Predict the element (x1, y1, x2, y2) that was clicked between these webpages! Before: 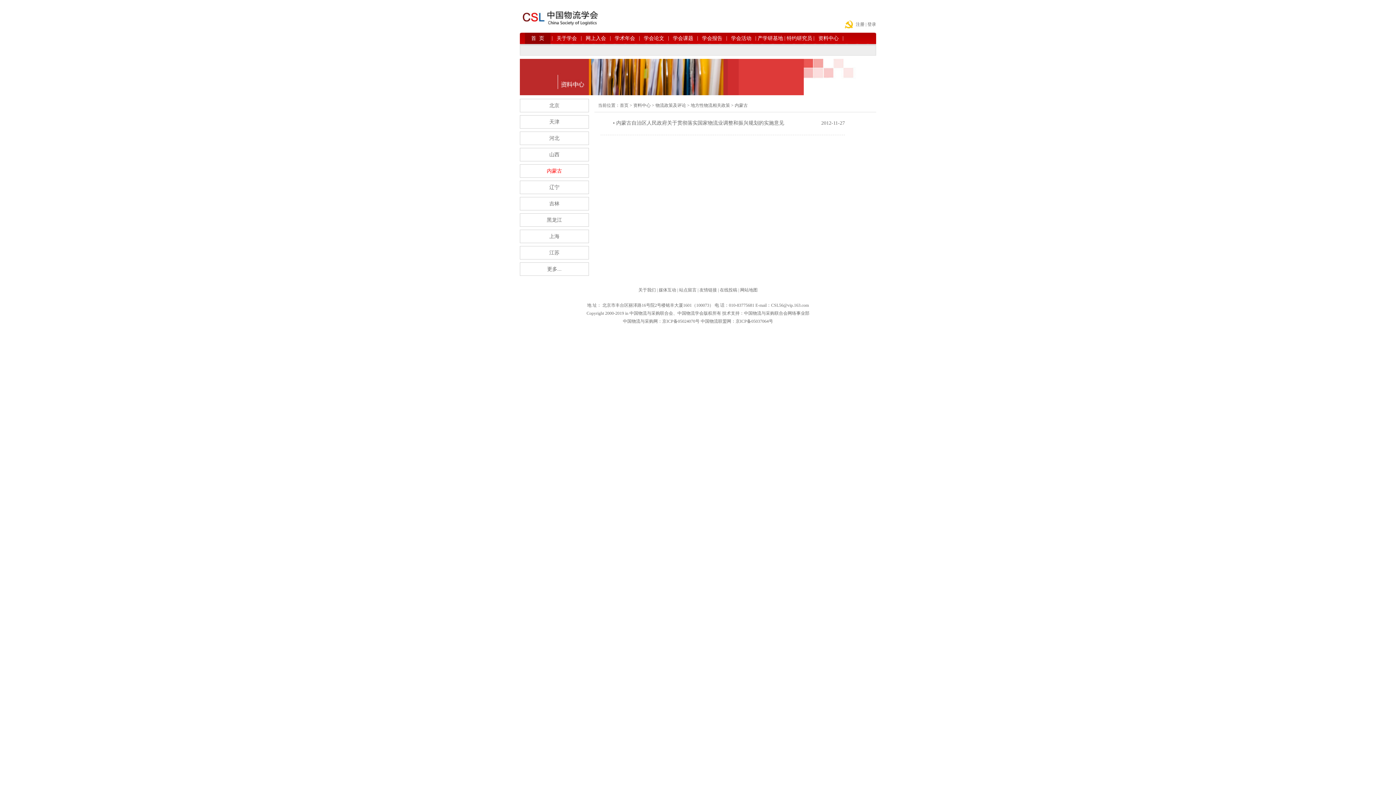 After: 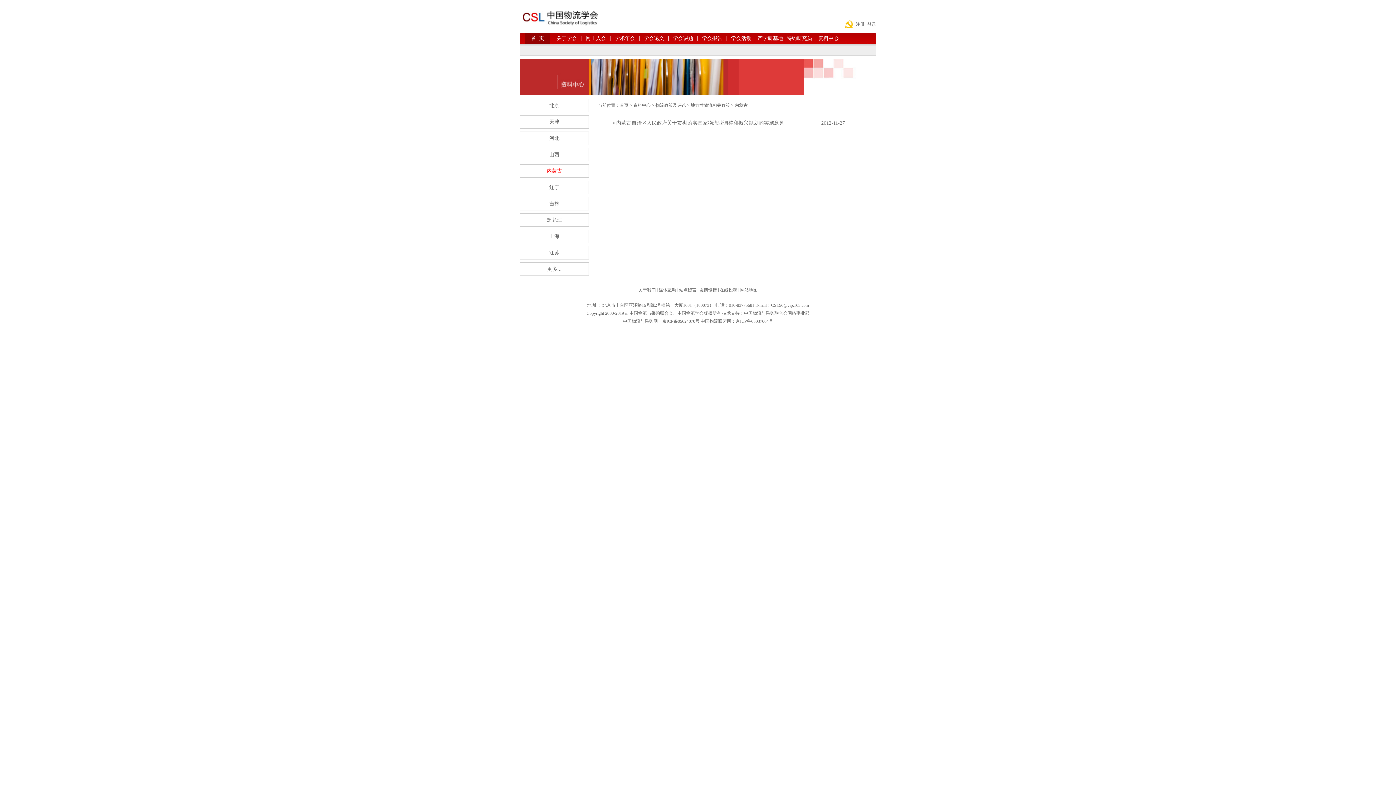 Action: bbox: (546, 168, 562, 173) label: 内蒙古